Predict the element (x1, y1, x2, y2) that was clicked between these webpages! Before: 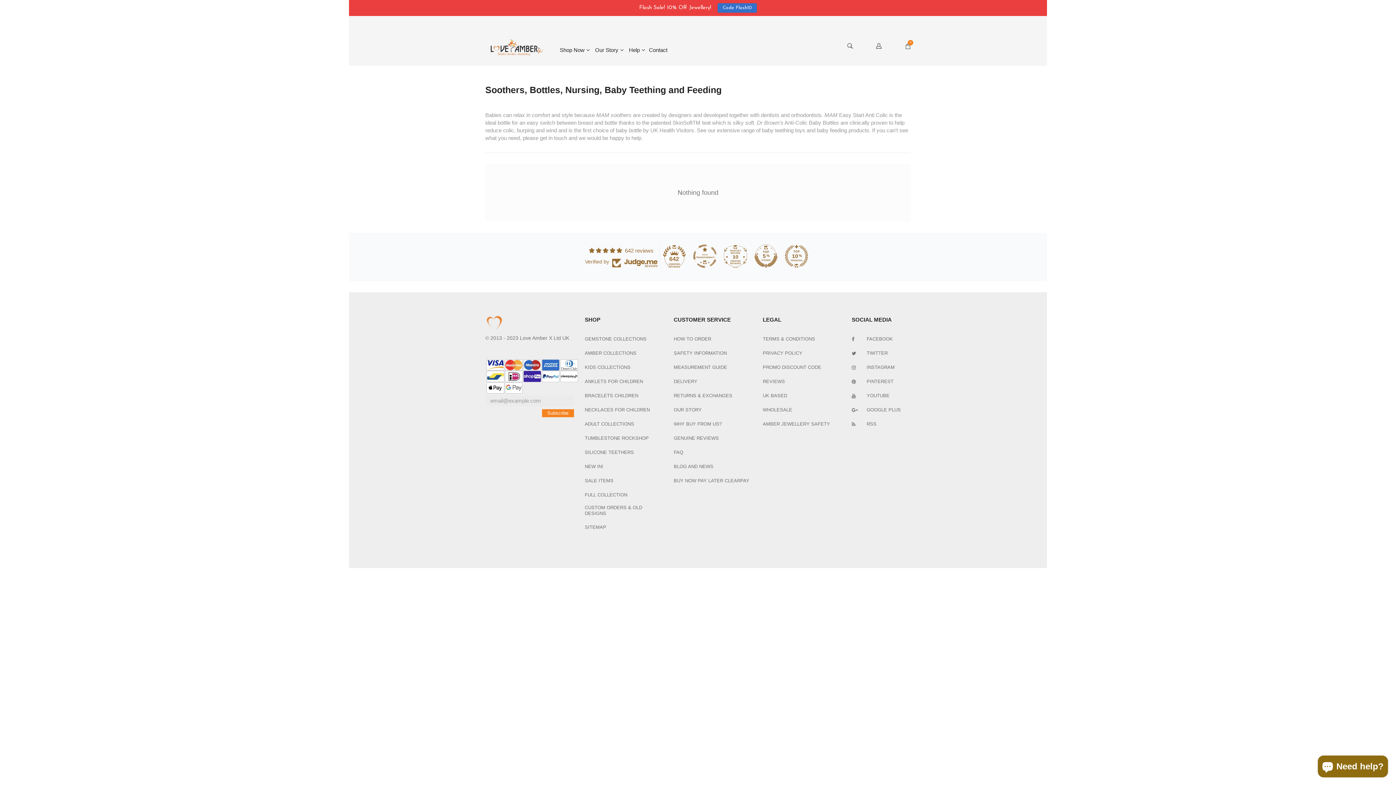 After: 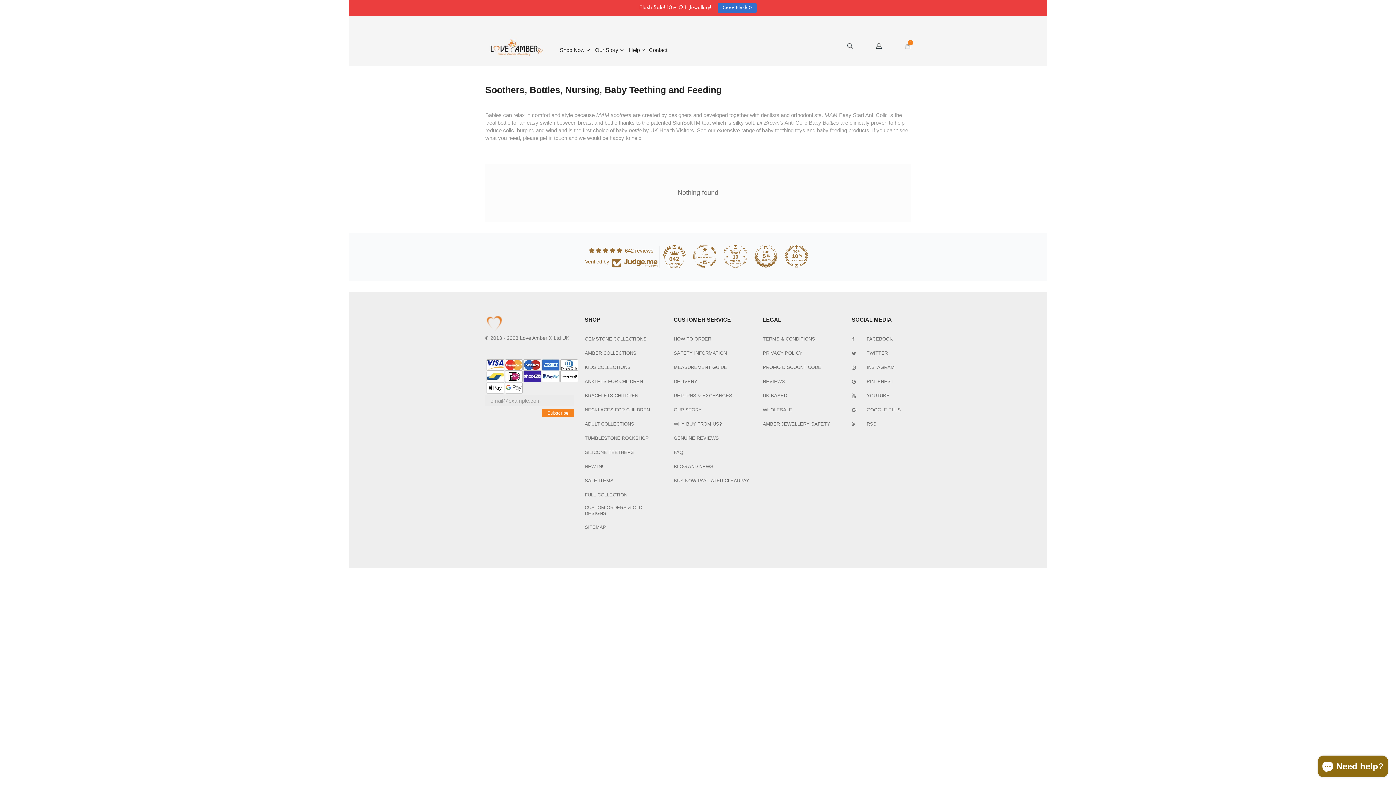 Action: bbox: (693, 244, 716, 267)